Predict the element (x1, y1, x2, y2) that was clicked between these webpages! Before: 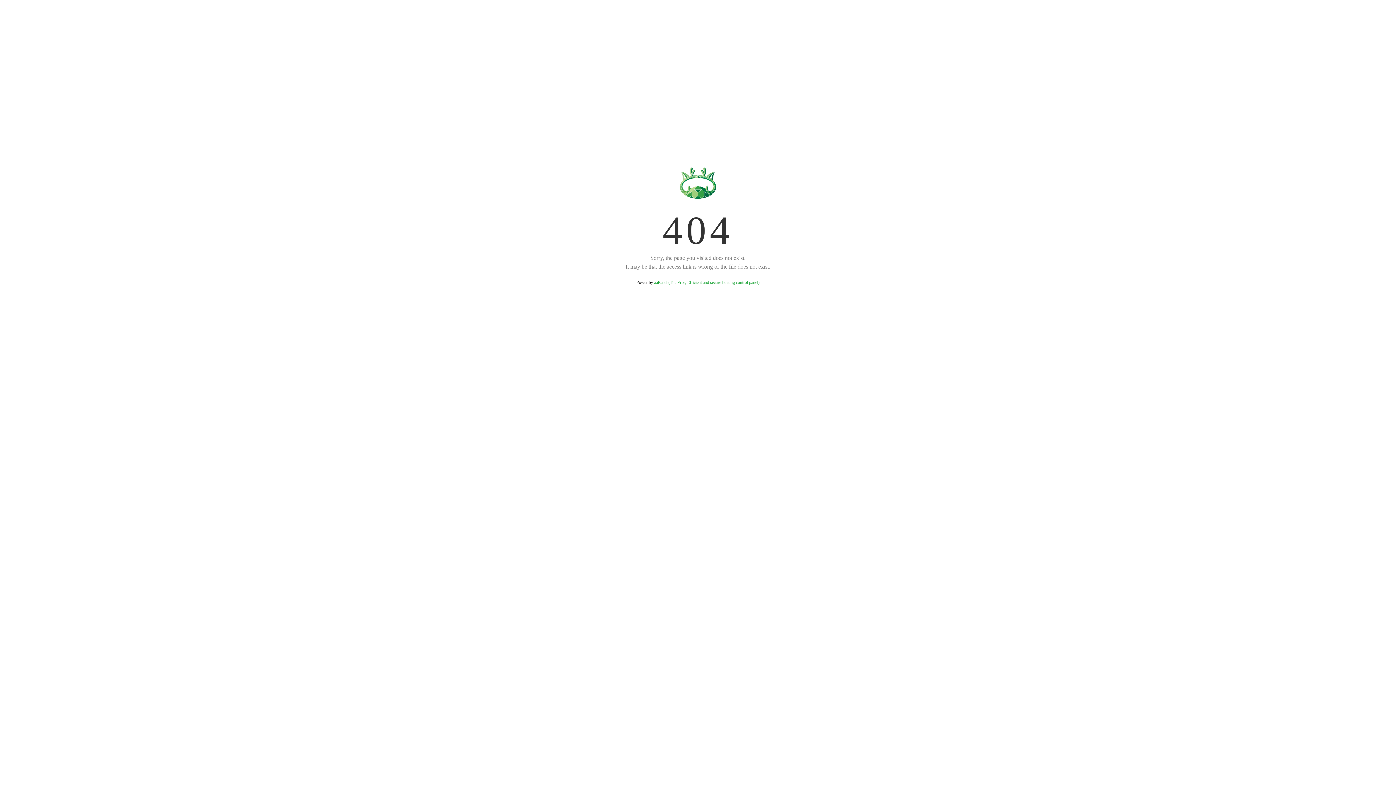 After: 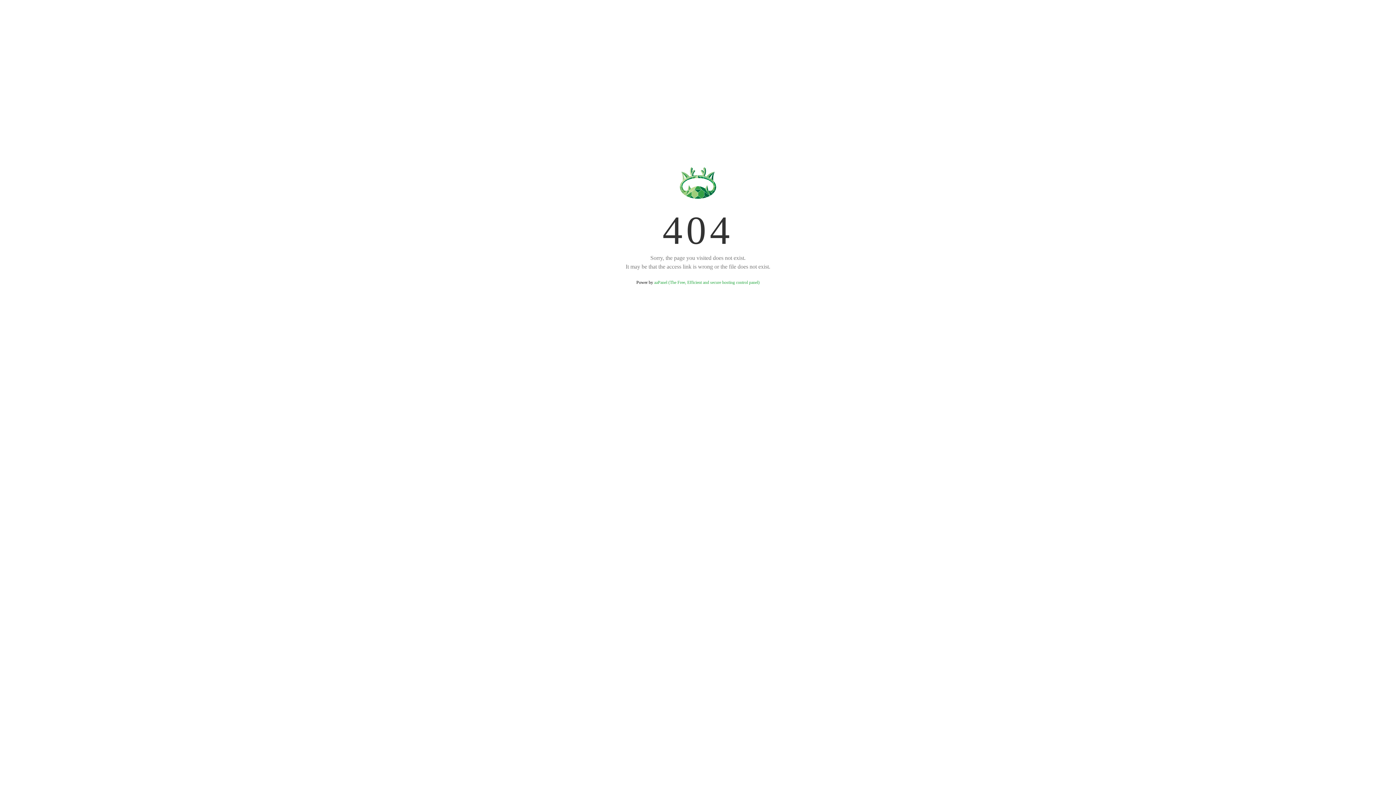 Action: bbox: (654, 280, 759, 285) label: aaPanel (The Free, Efficient and secure hosting control panel)